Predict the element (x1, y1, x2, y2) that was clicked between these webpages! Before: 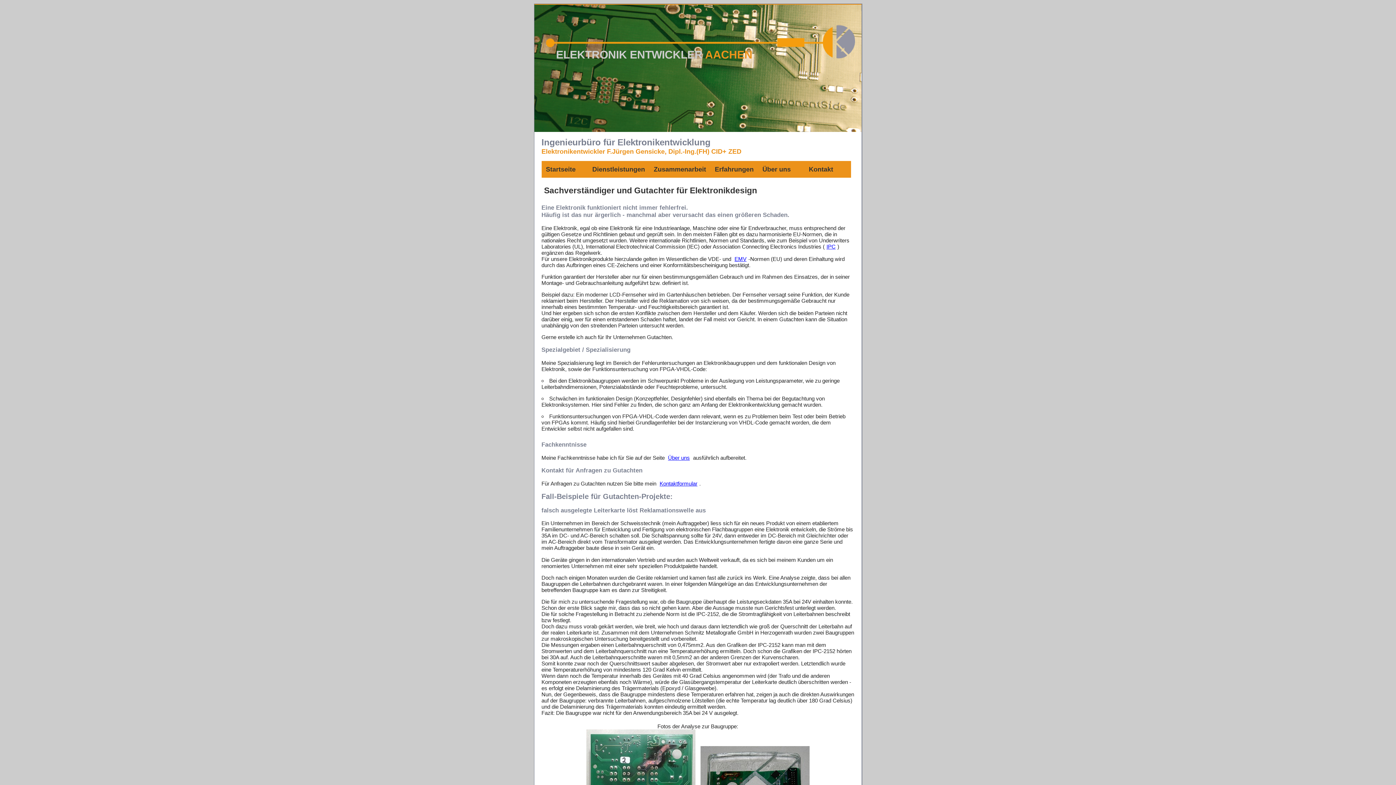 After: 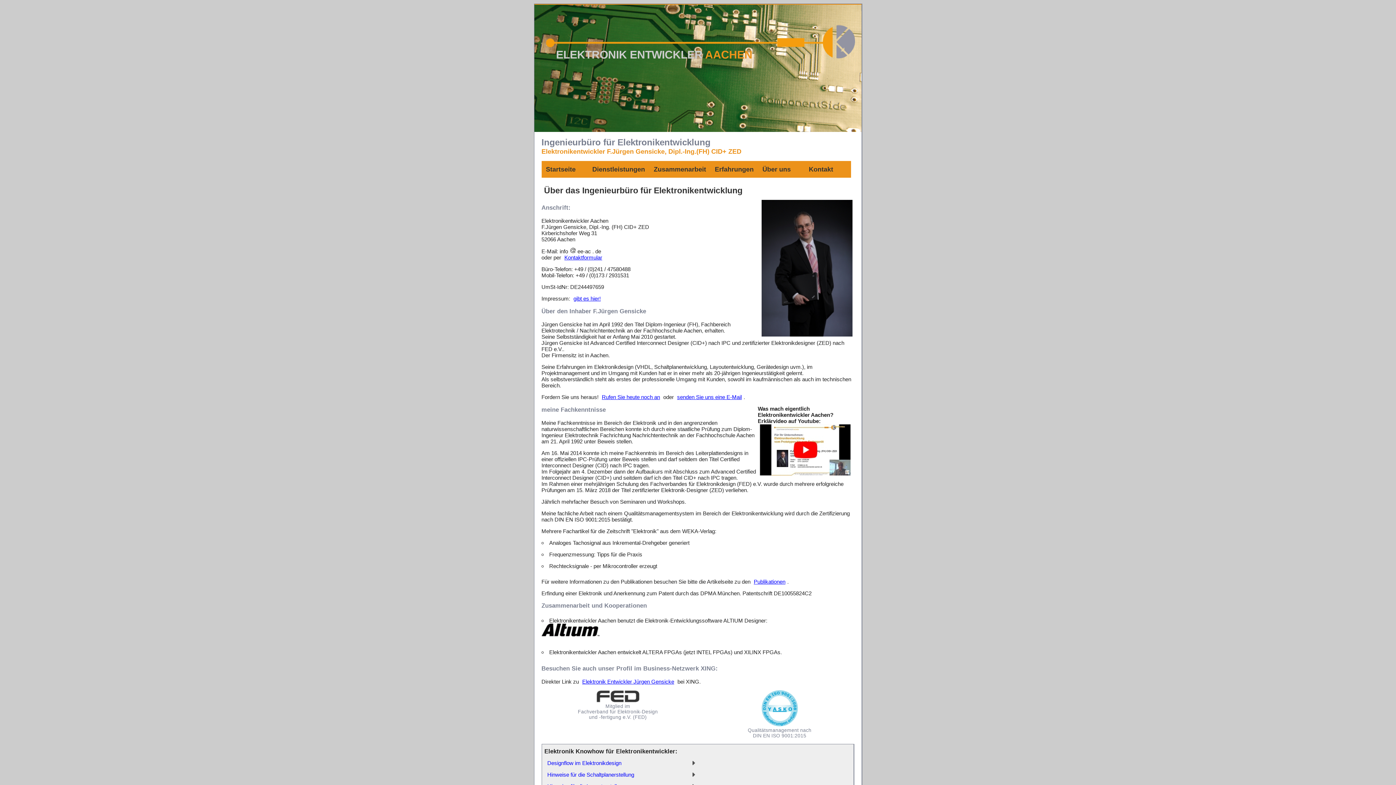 Action: label: Über uns bbox: (758, 161, 795, 177)